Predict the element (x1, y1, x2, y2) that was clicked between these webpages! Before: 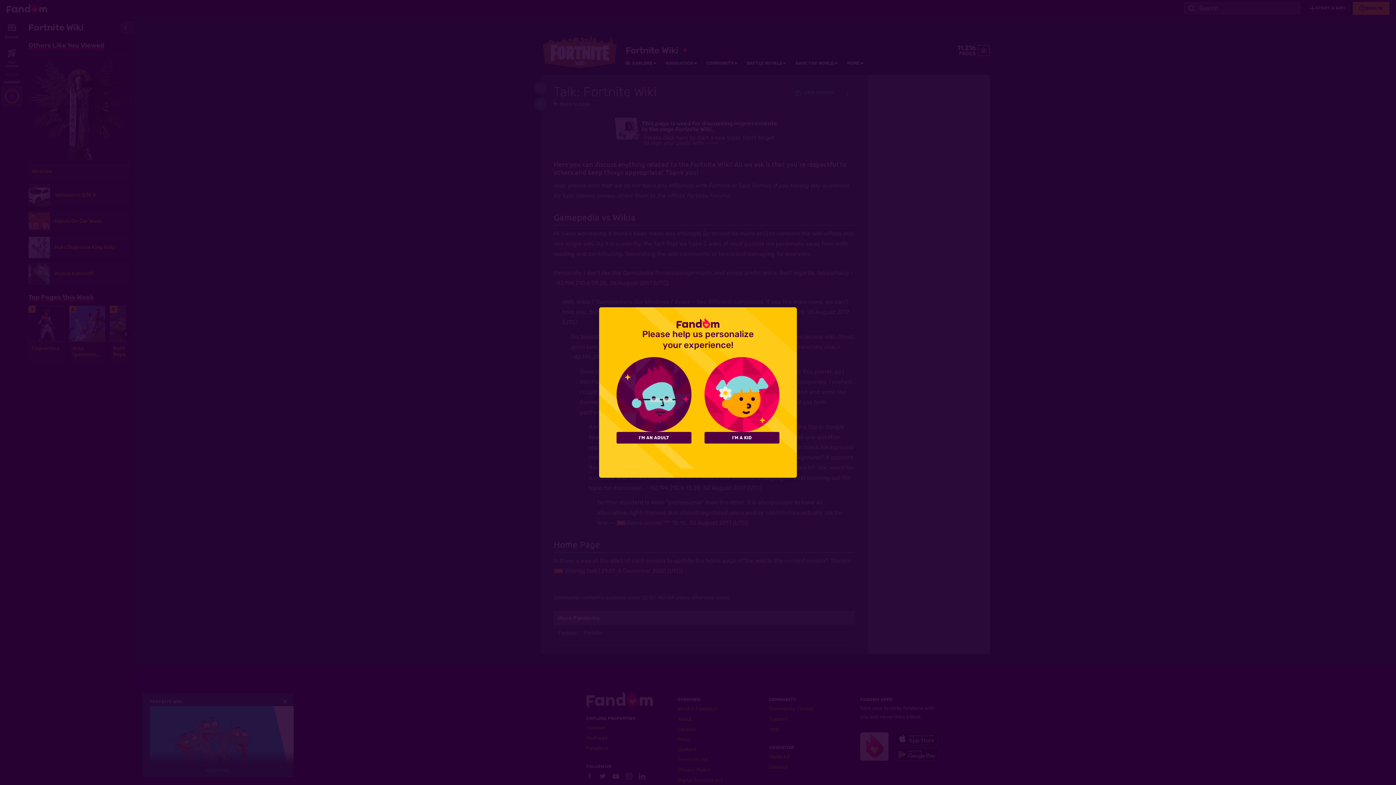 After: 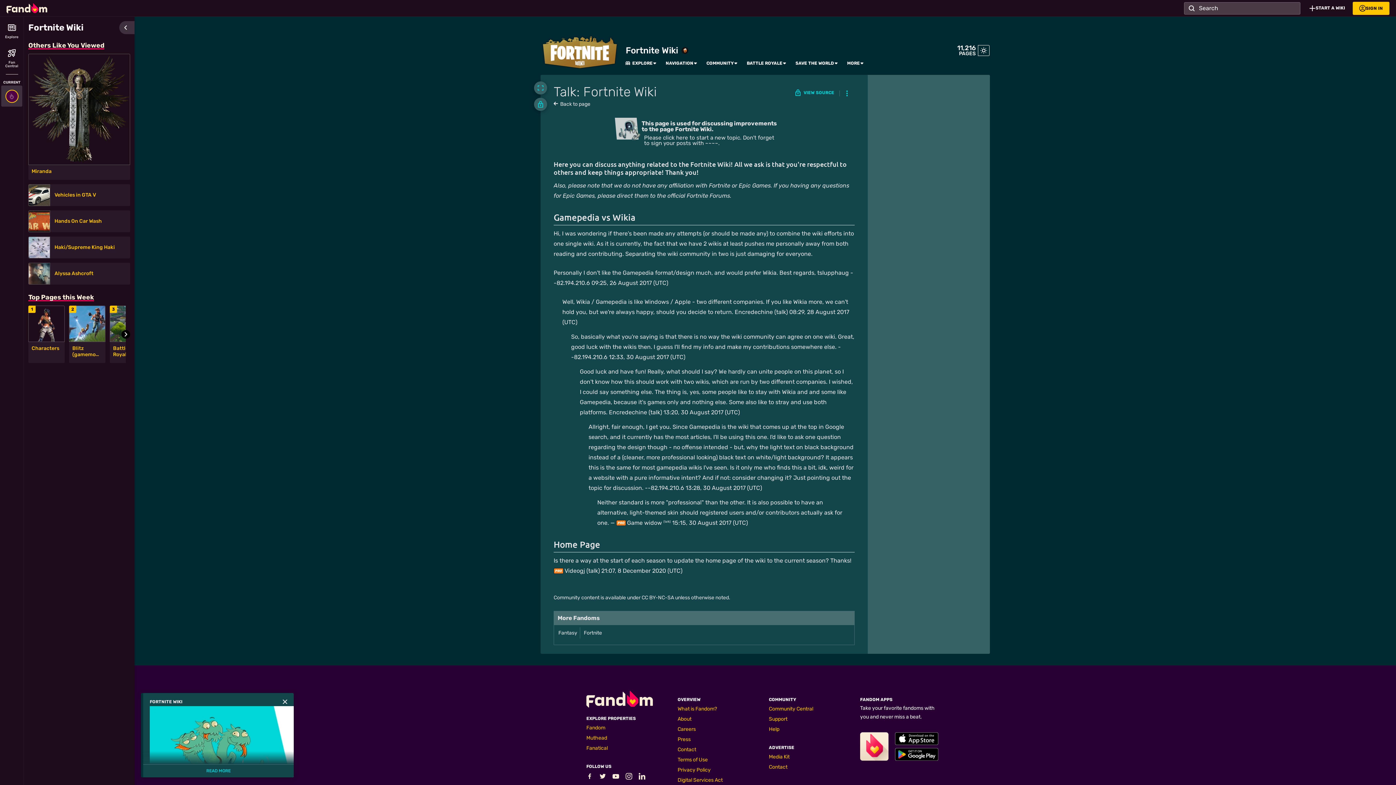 Action: label: I'M AN ADULT bbox: (616, 432, 691, 443)